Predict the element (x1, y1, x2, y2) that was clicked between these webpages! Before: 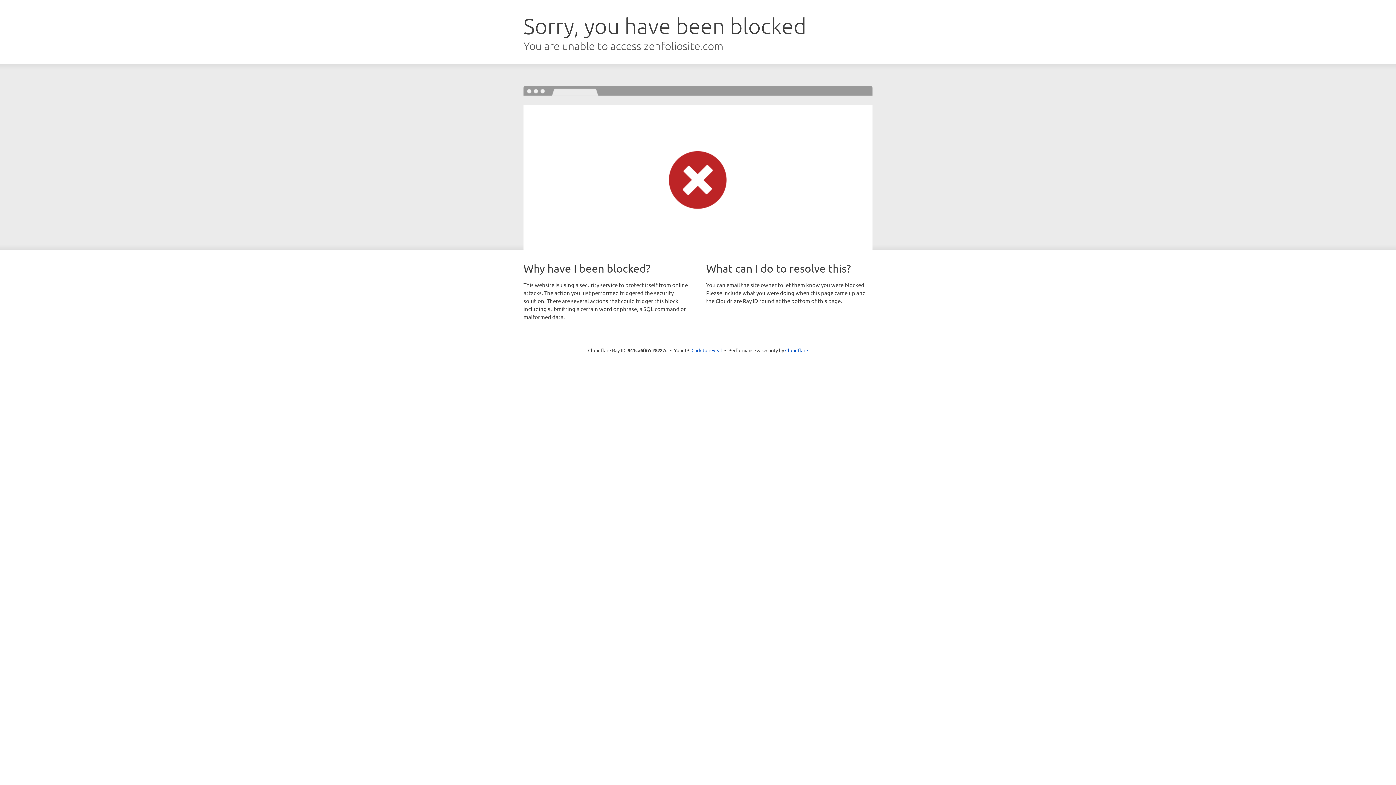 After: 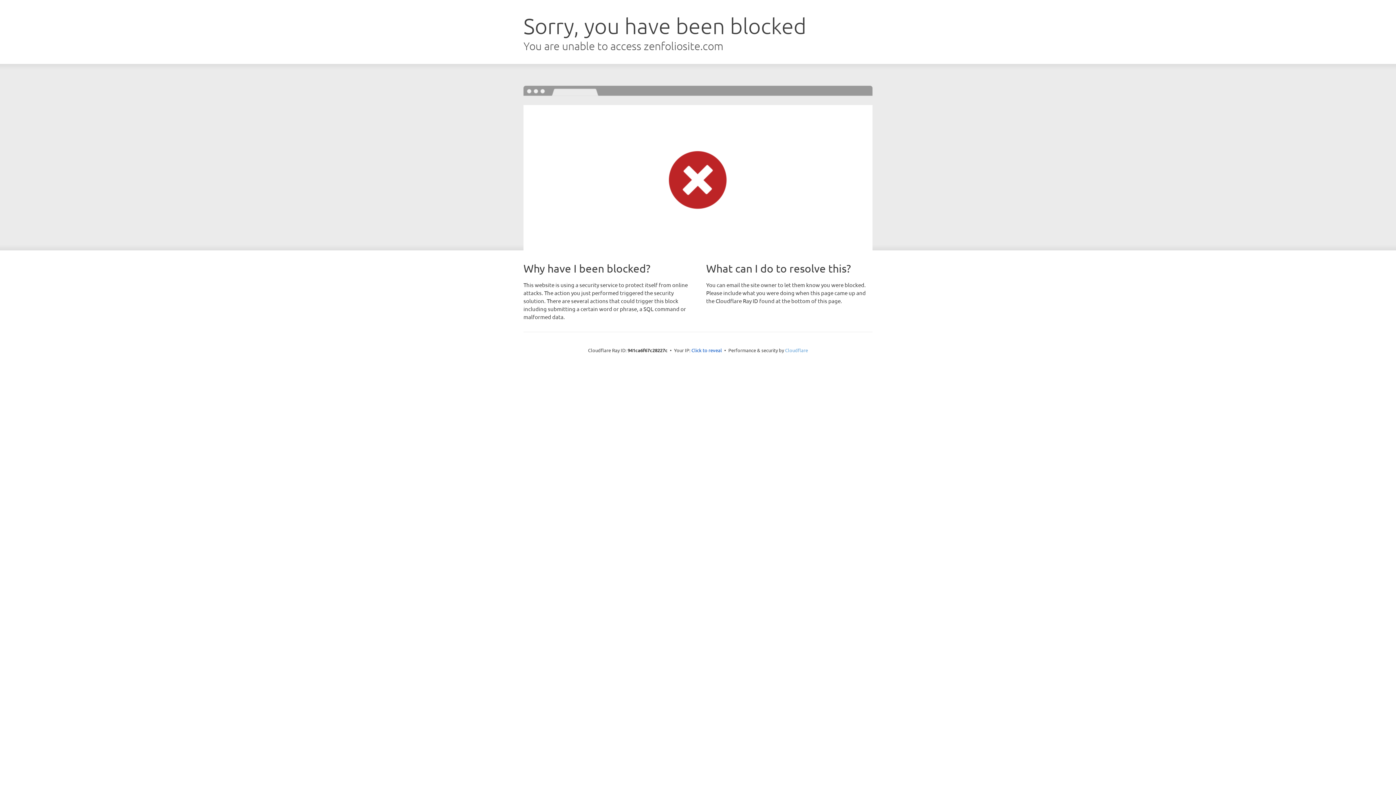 Action: label: Cloudflare bbox: (785, 347, 808, 353)